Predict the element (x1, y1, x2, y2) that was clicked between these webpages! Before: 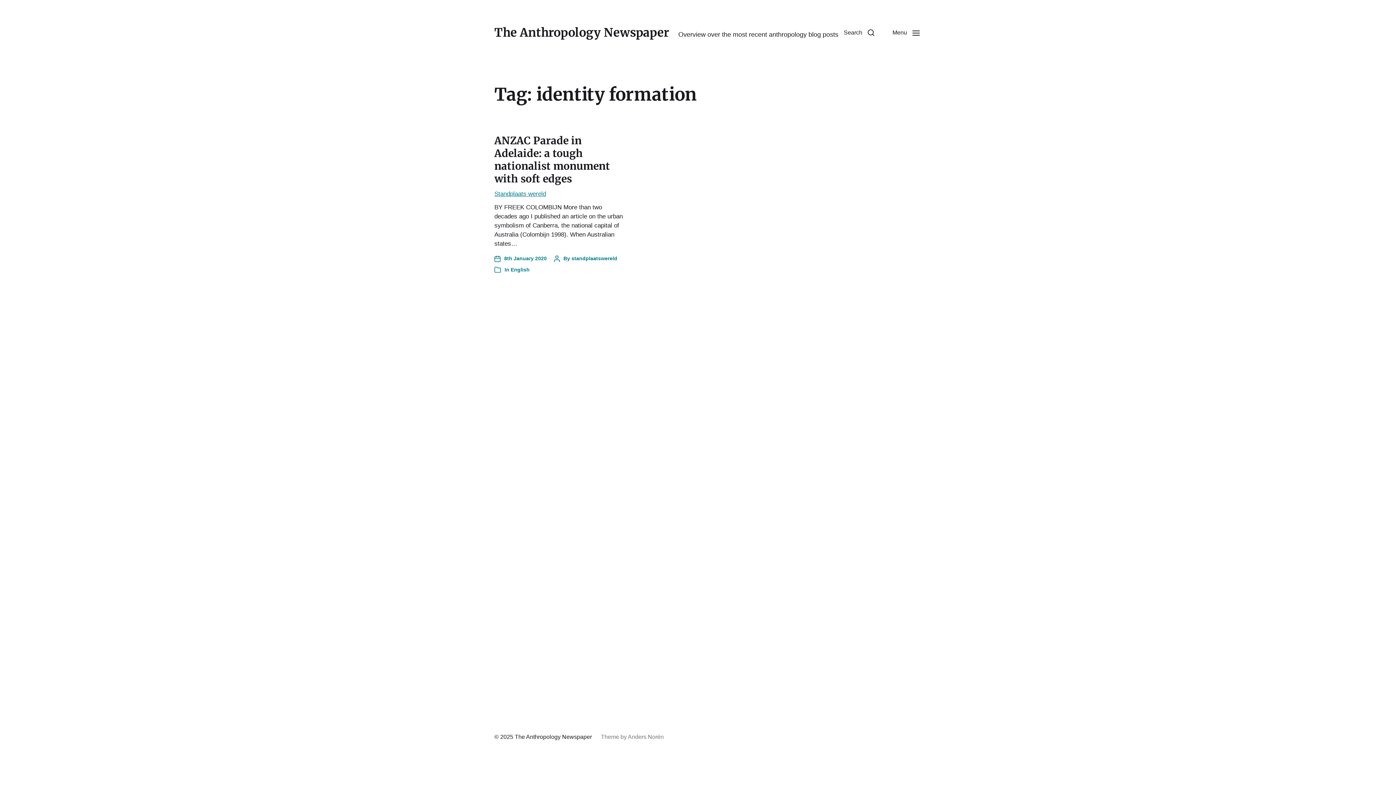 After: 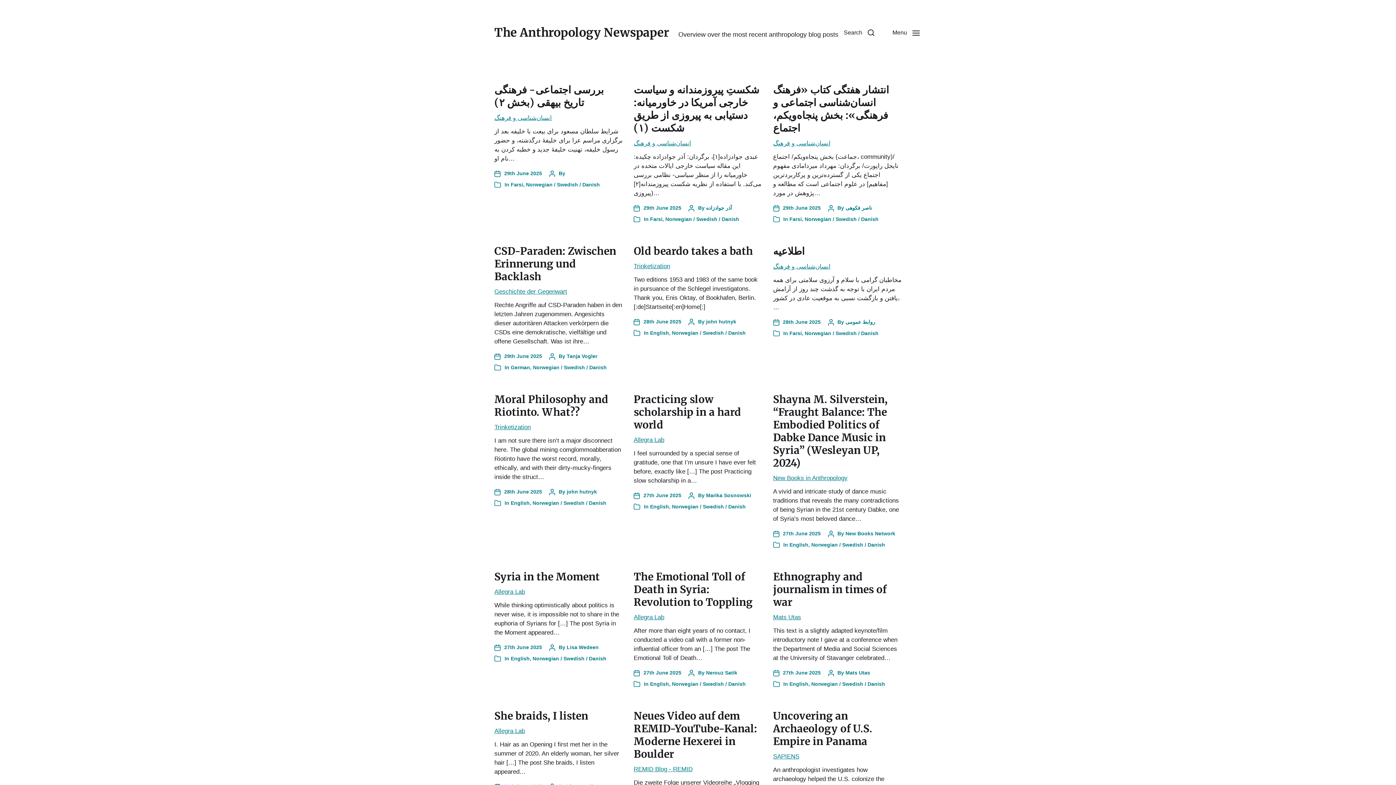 Action: bbox: (514, 734, 592, 740) label: The Anthropology Newspaper